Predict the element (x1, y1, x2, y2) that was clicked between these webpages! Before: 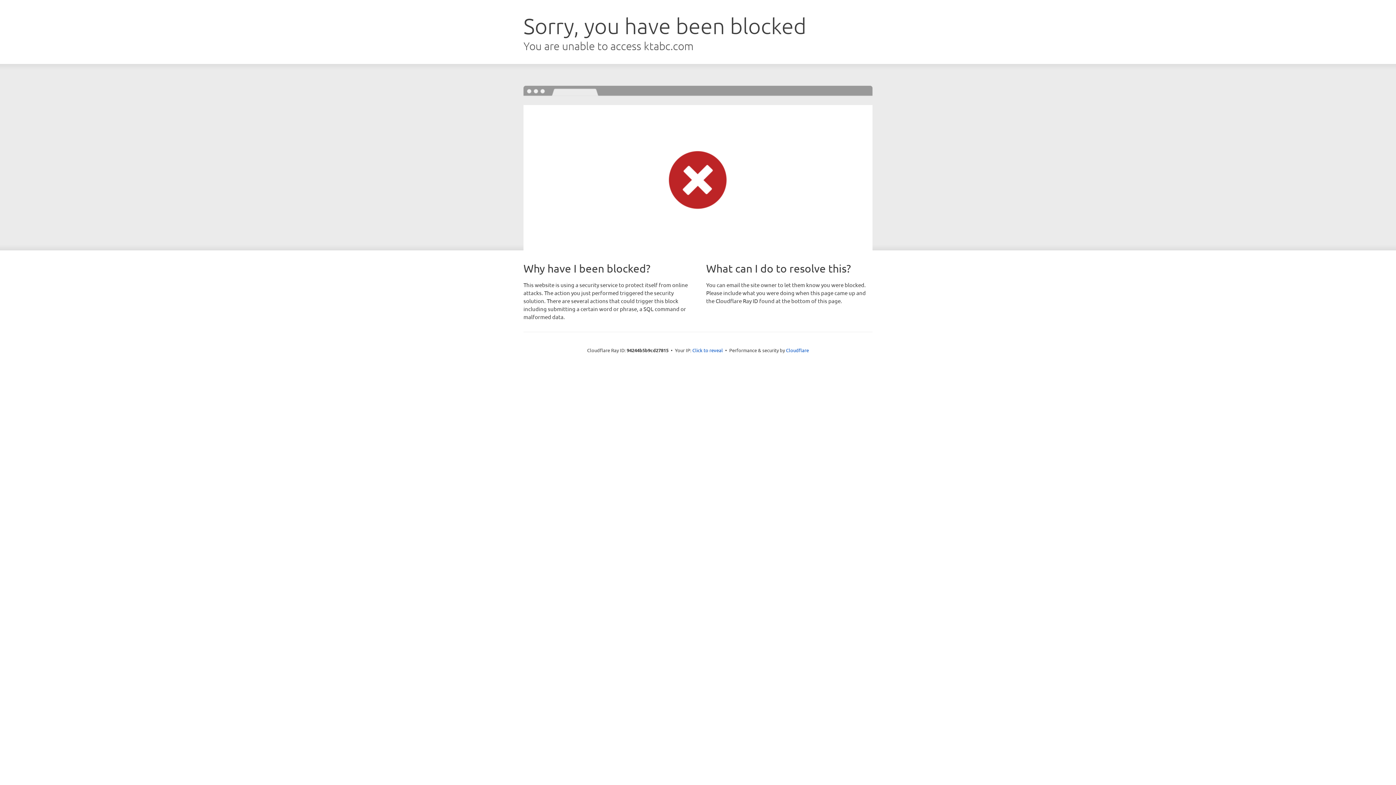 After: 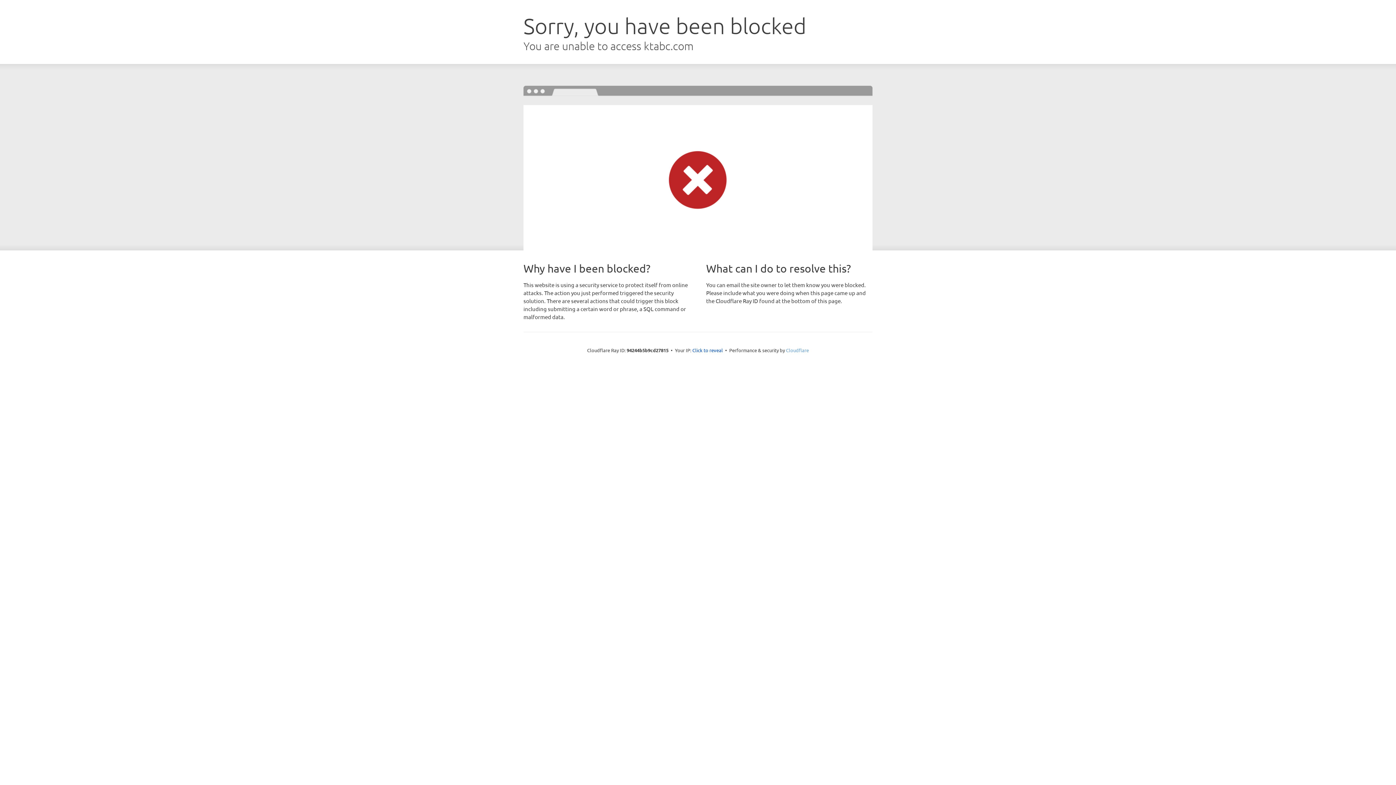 Action: label: Cloudflare bbox: (786, 347, 809, 353)